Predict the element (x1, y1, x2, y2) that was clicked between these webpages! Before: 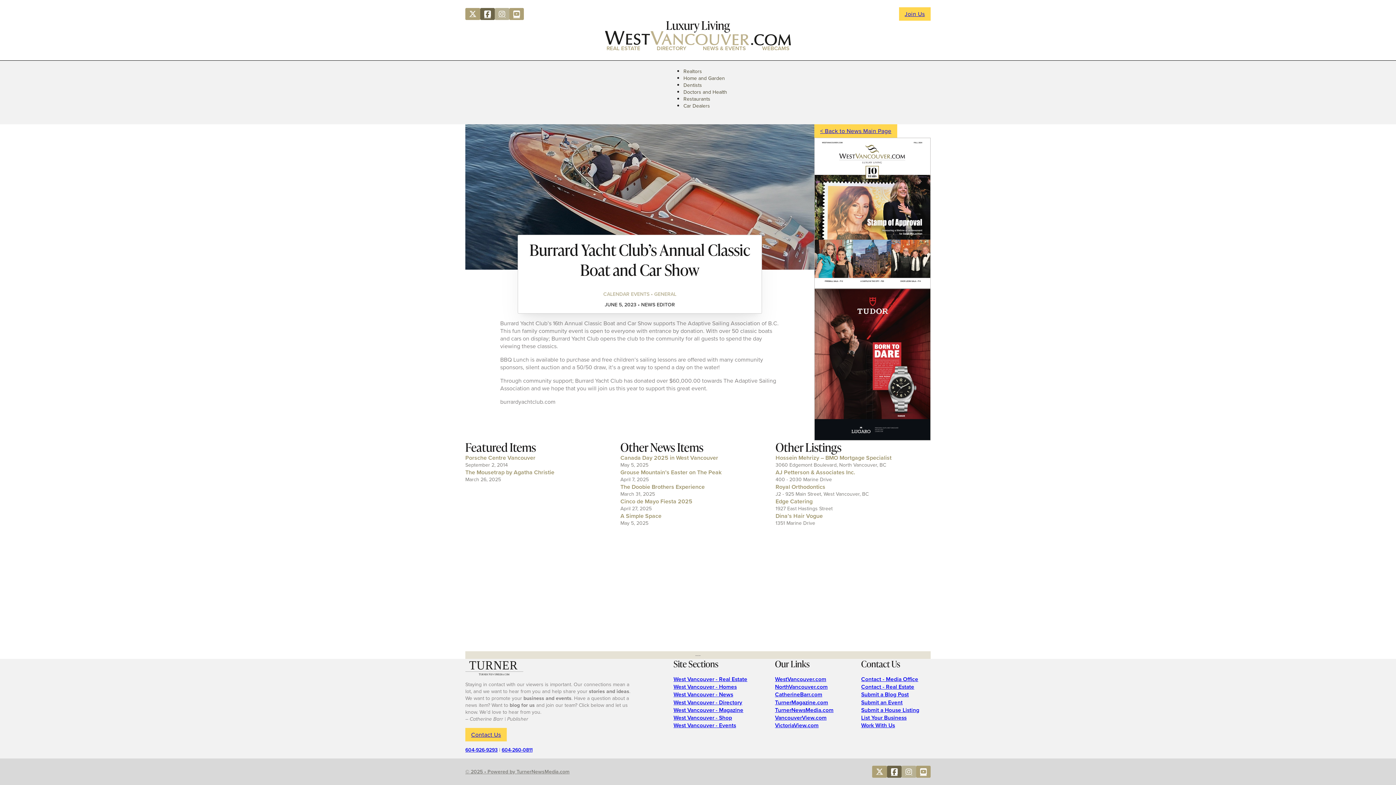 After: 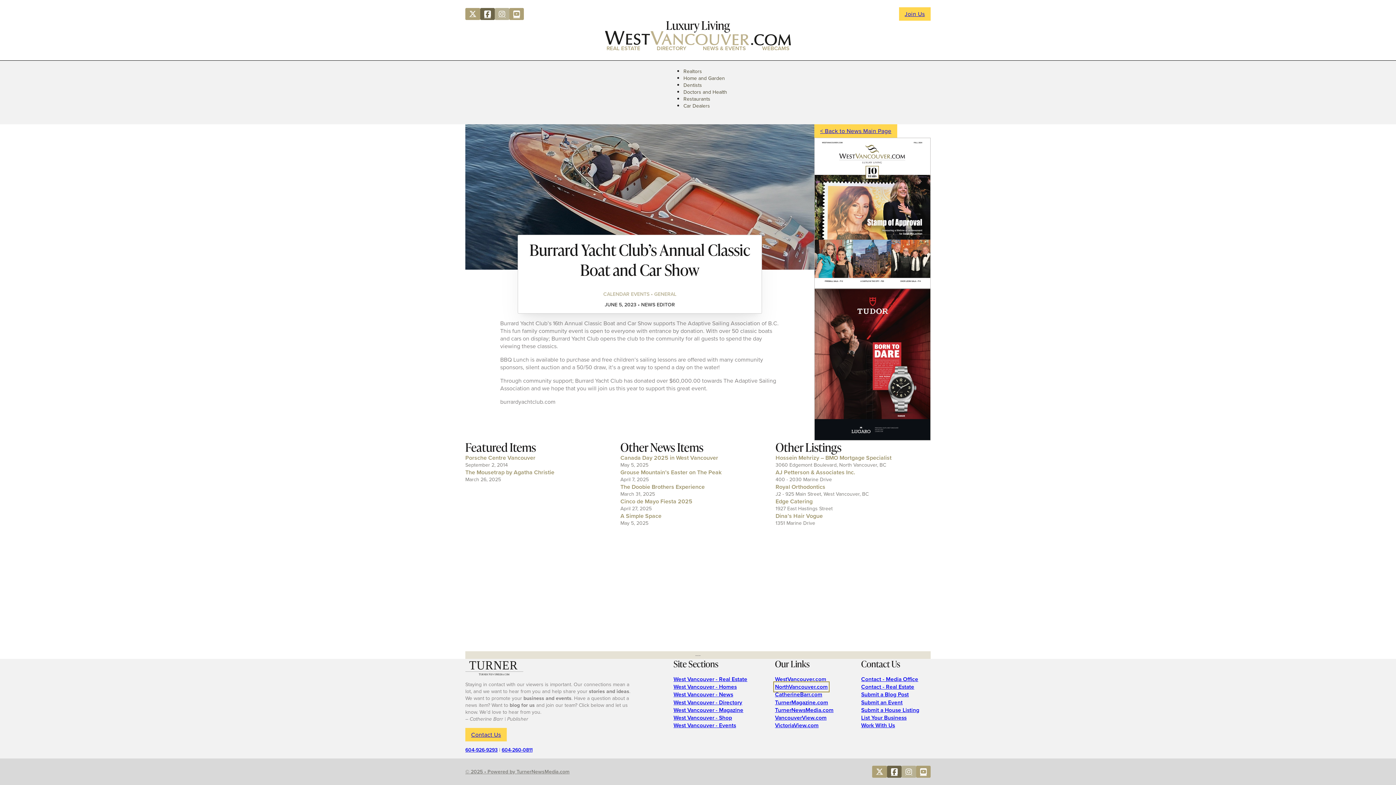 Action: bbox: (775, 683, 827, 690) label: NorthVancouver.com